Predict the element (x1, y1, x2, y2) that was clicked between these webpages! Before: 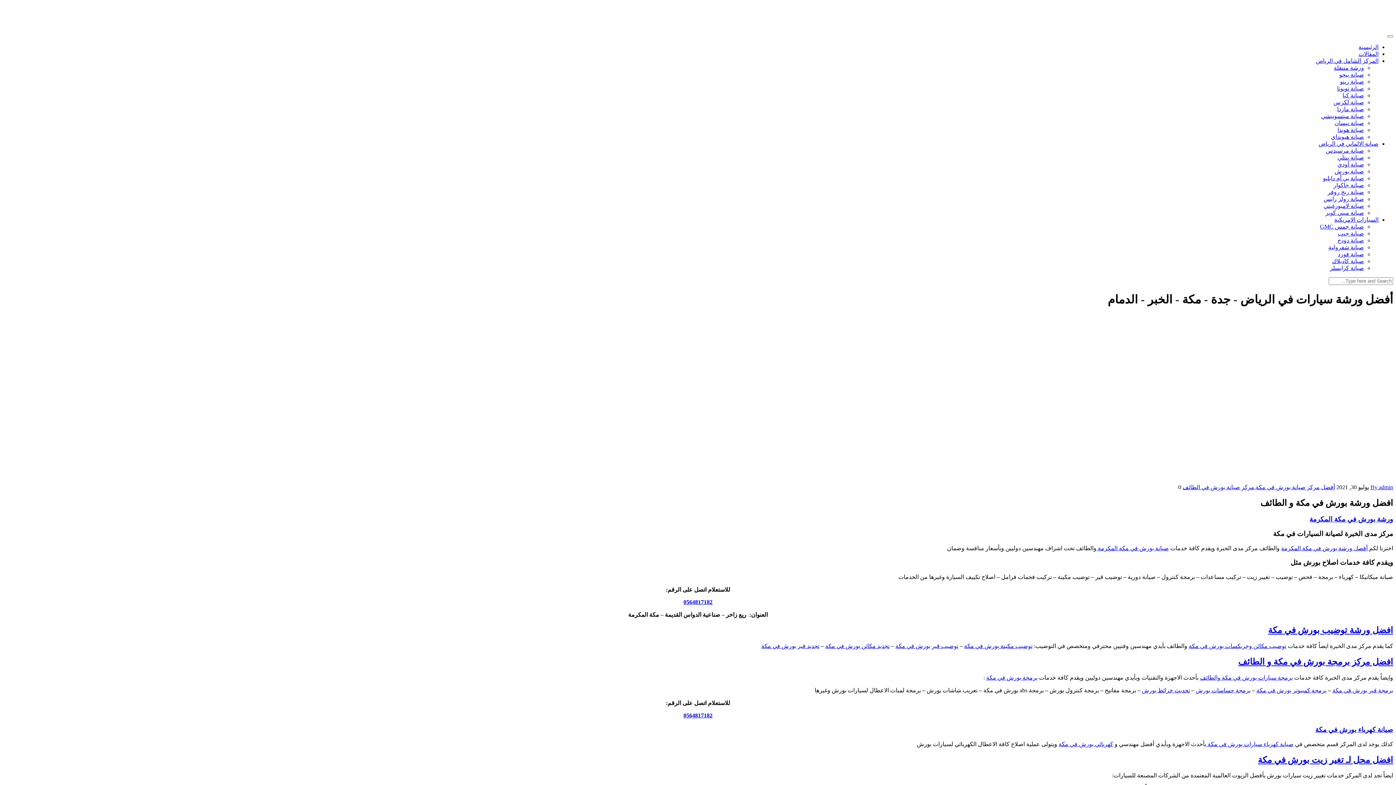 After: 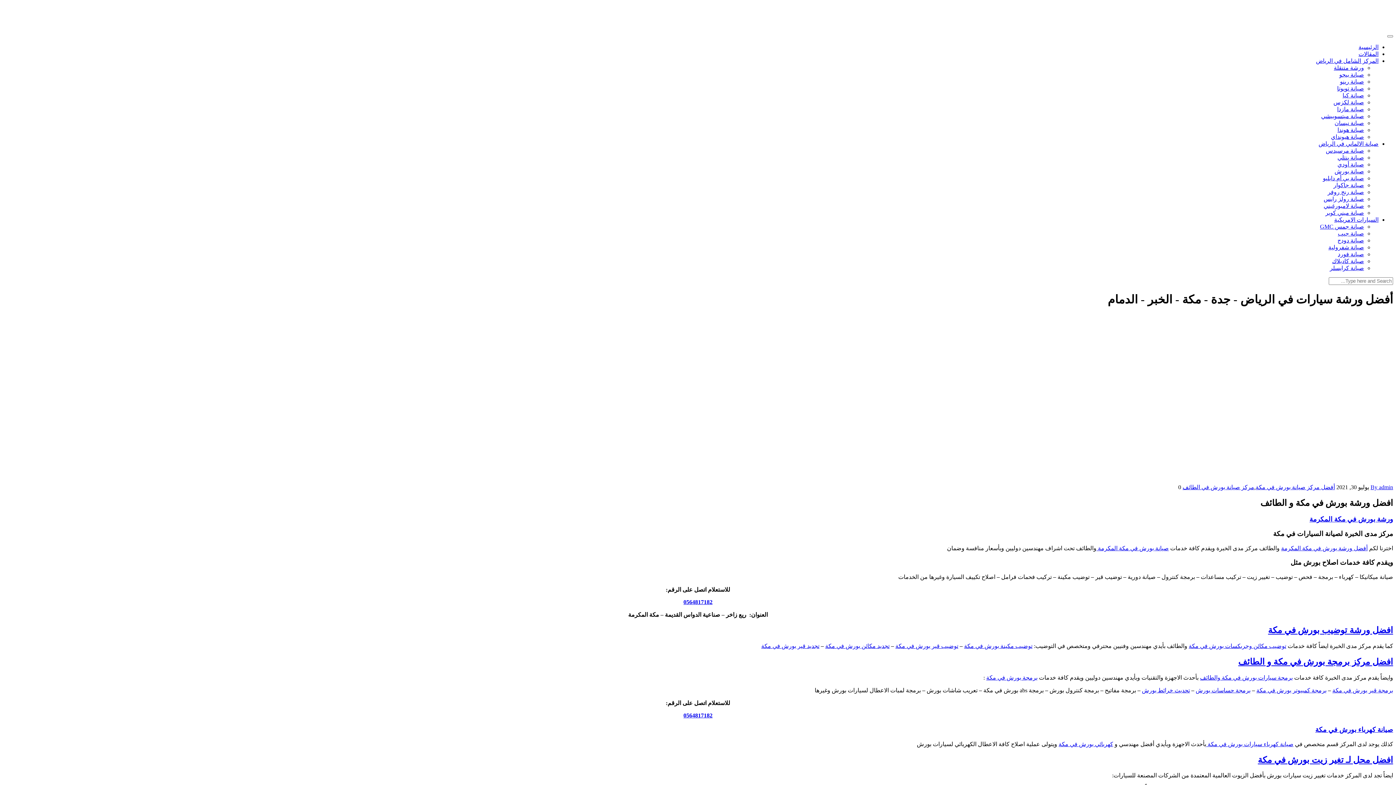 Action: label: برمجة بورش في مكة bbox: (986, 674, 1037, 681)